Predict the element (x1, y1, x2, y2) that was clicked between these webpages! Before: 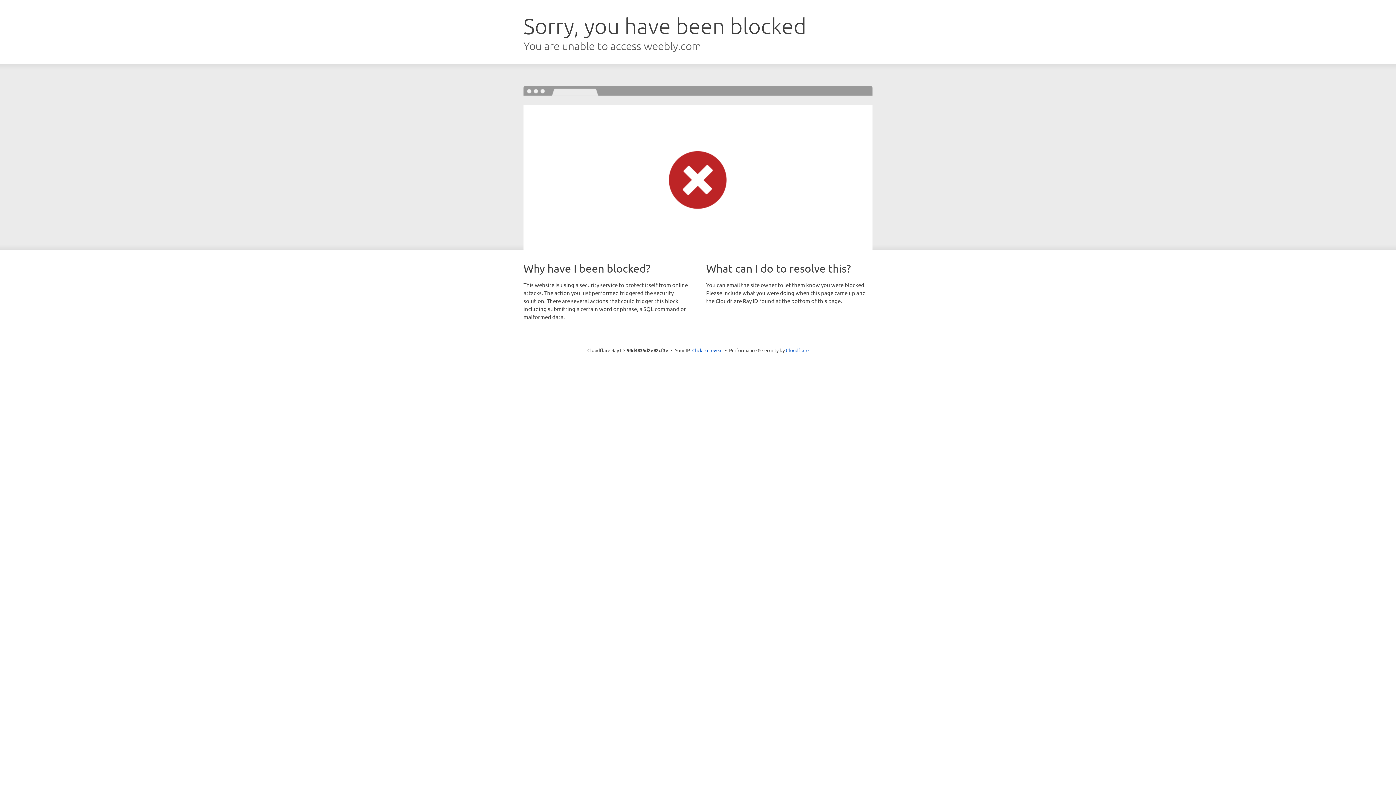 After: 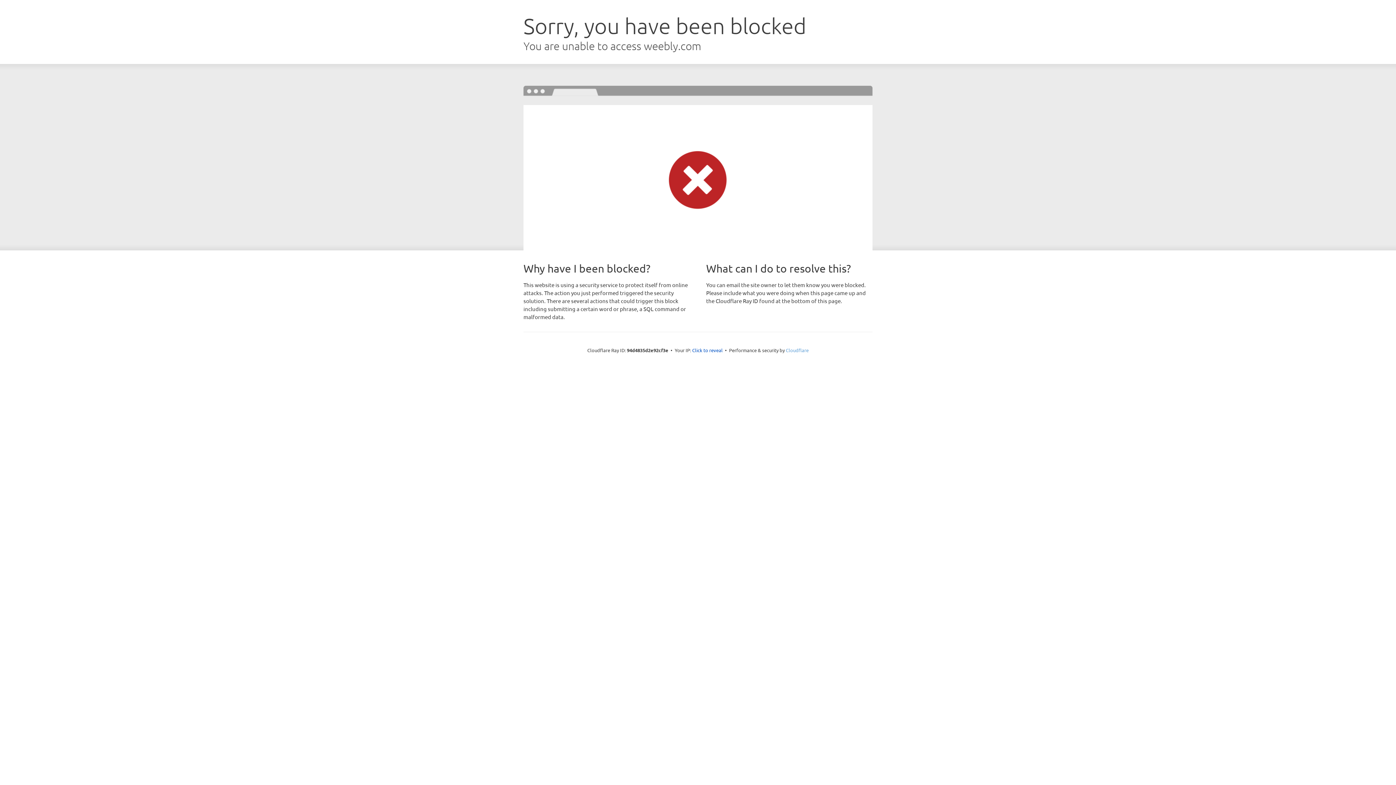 Action: label: Cloudflare bbox: (786, 347, 808, 353)